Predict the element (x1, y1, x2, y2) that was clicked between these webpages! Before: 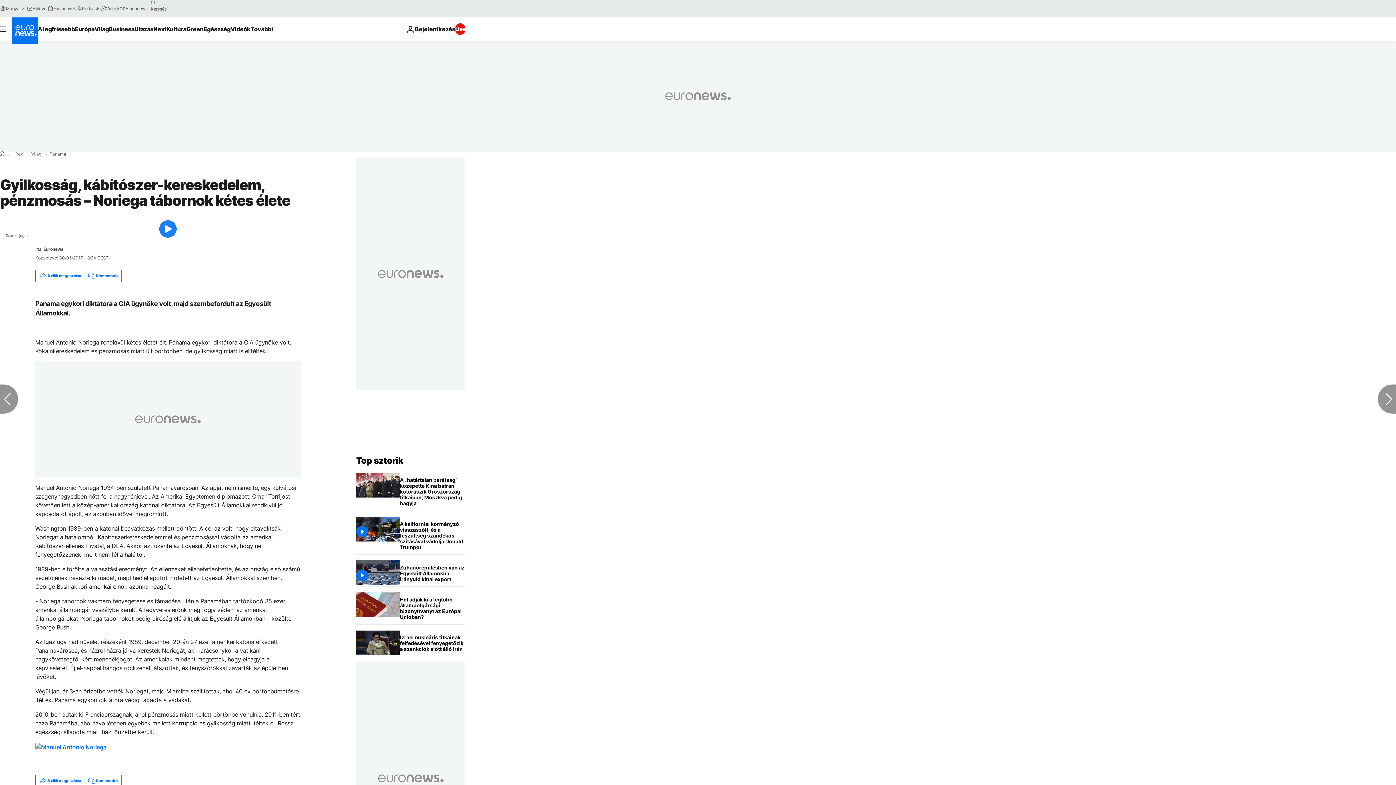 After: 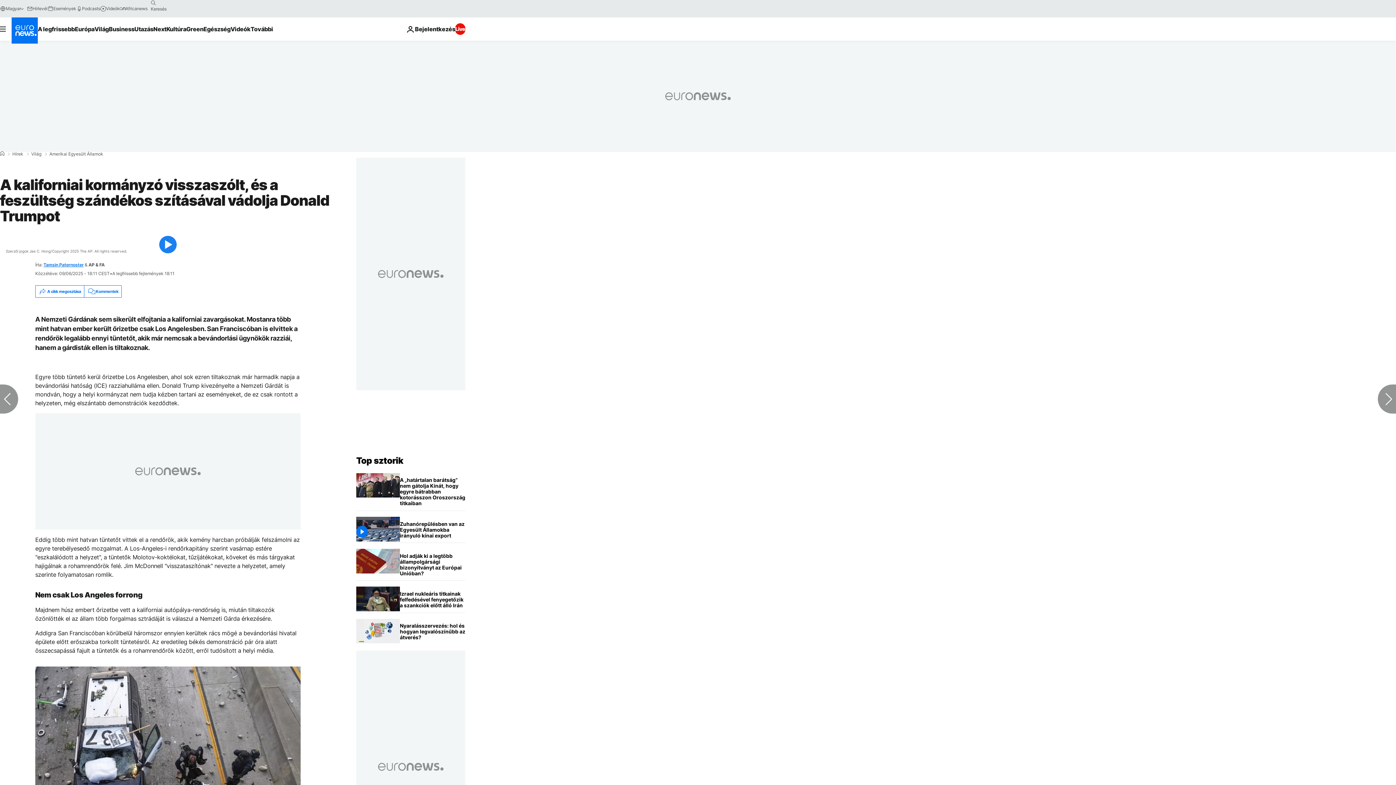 Action: bbox: (400, 517, 465, 554) label: A kaliforniai kormányzó visszaszólt, és a feszültség szándékos szításával vádolja Donald Trumpot